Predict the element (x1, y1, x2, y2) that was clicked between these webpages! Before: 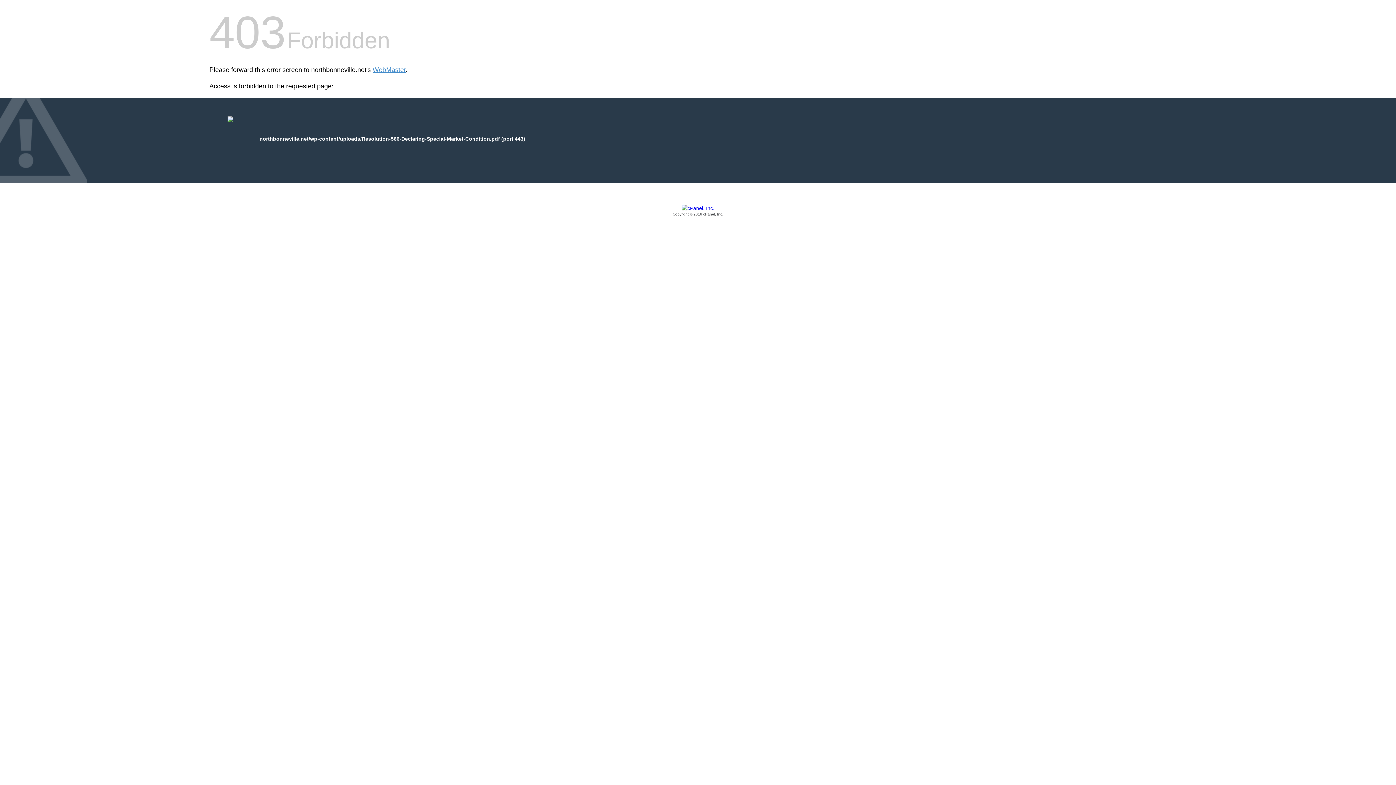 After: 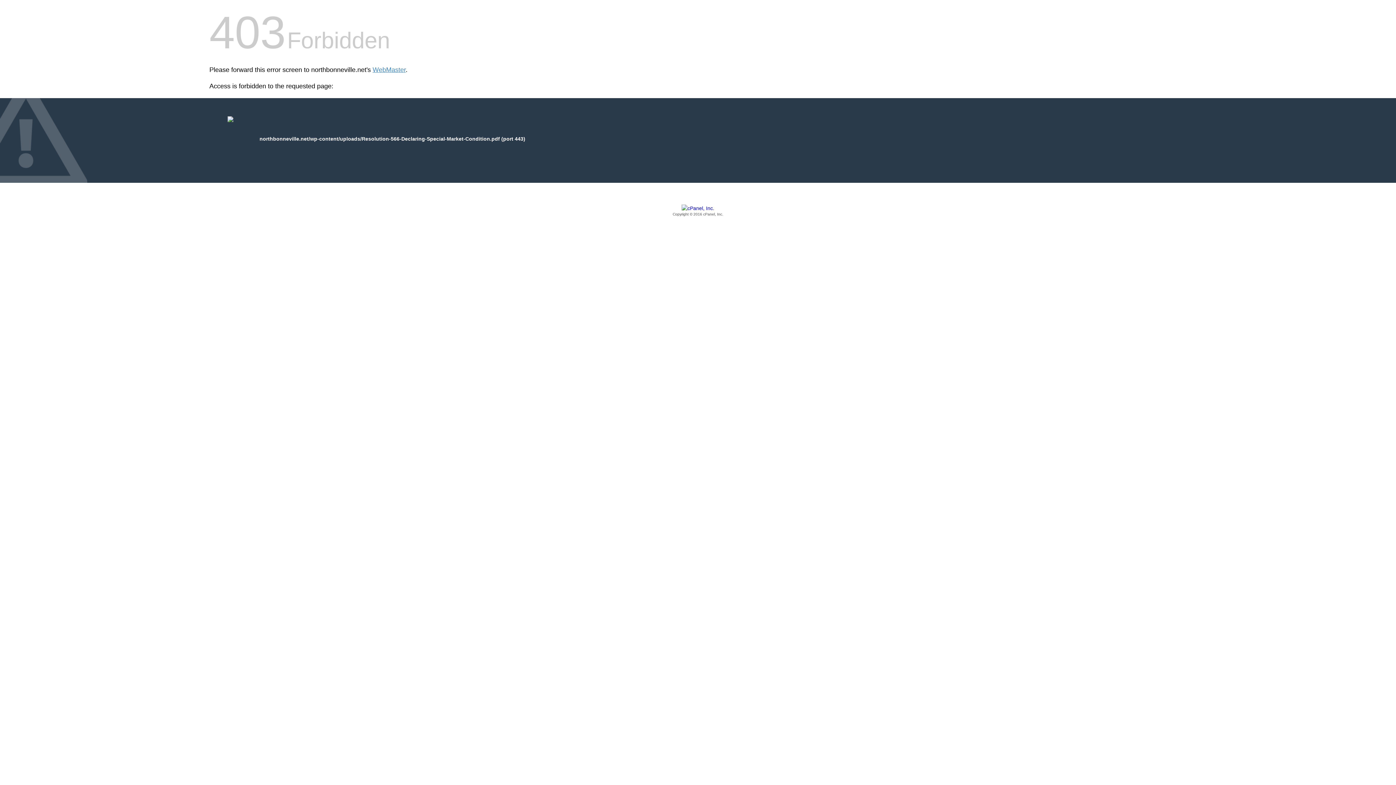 Action: label: Copyright © 2016 cPanel, Inc. bbox: (209, 205, 1186, 217)